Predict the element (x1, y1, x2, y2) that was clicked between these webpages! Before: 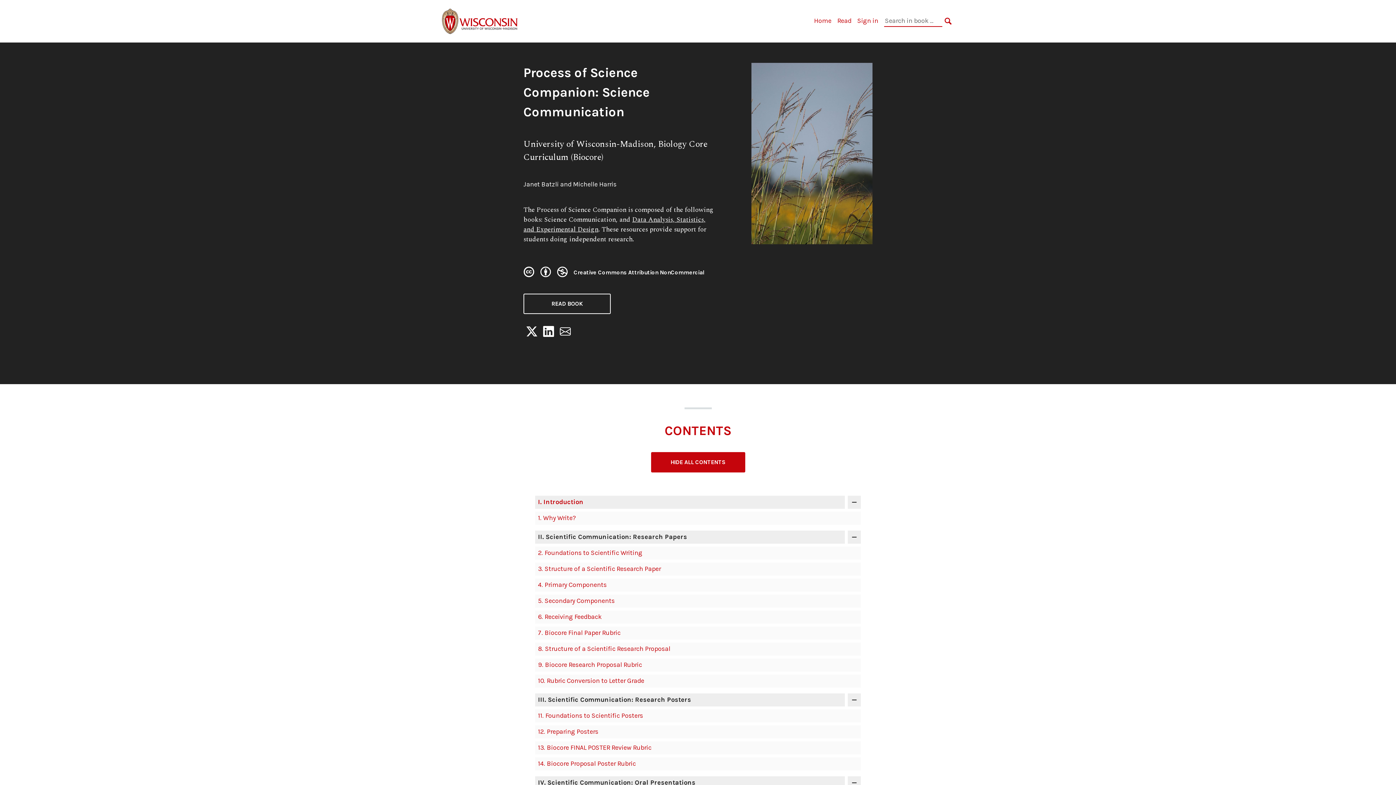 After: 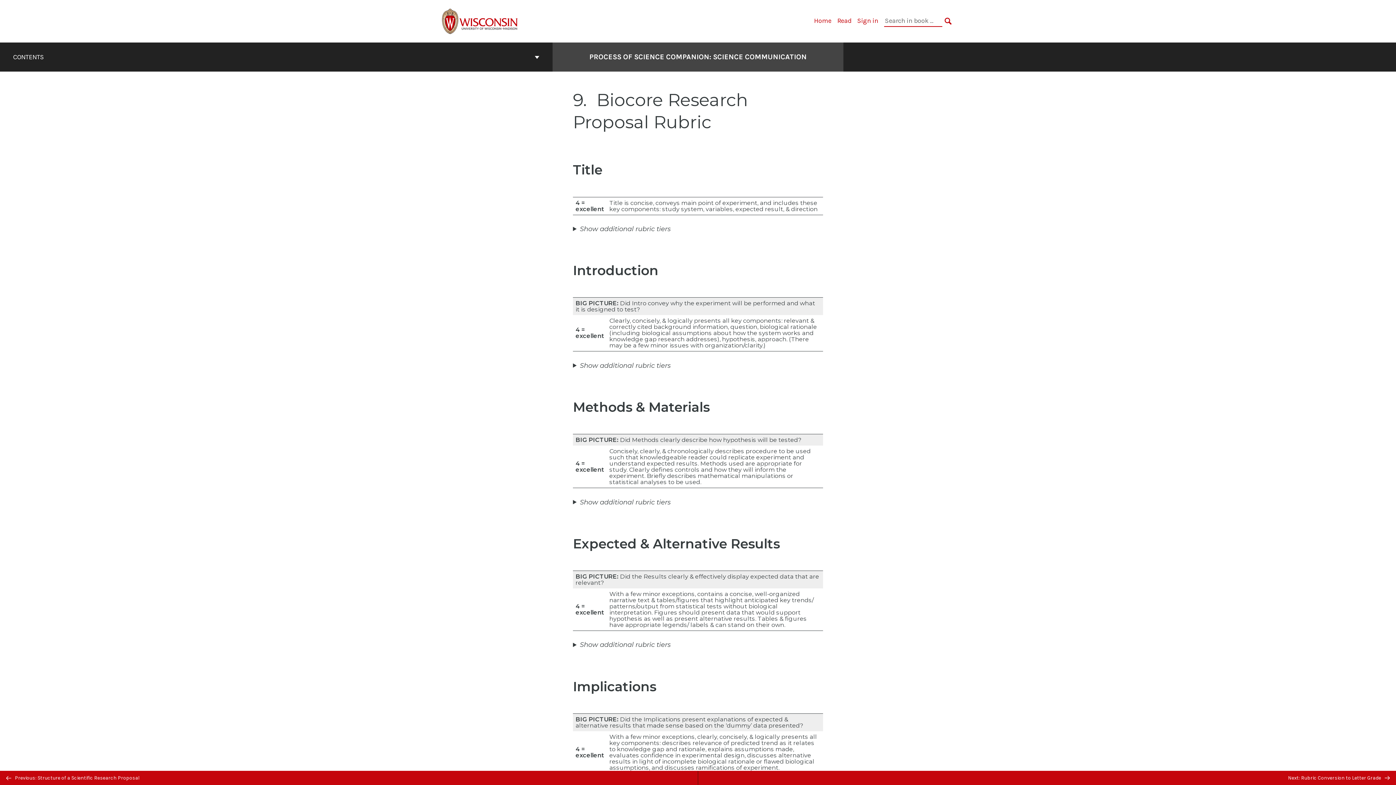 Action: label: 9. Biocore Research Proposal Rubric bbox: (538, 661, 642, 669)